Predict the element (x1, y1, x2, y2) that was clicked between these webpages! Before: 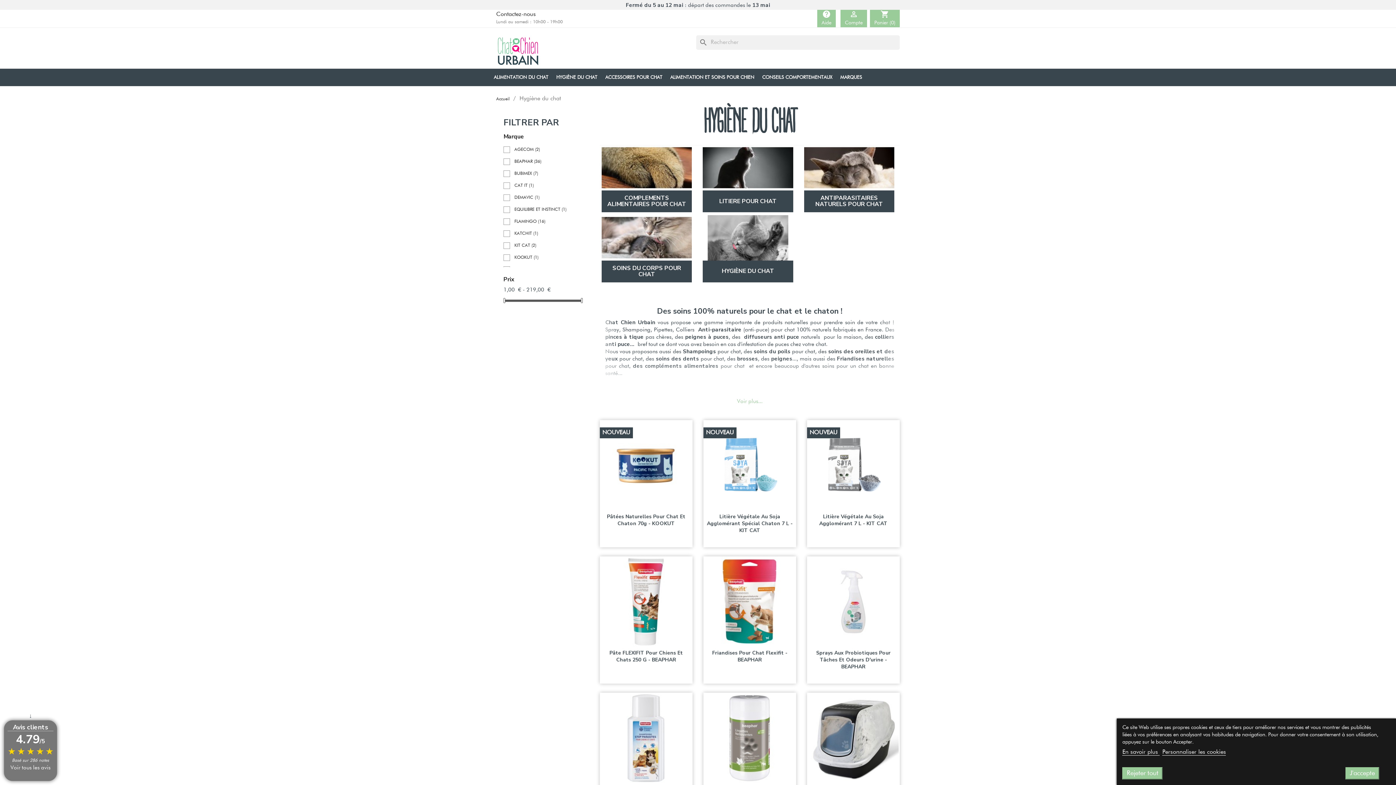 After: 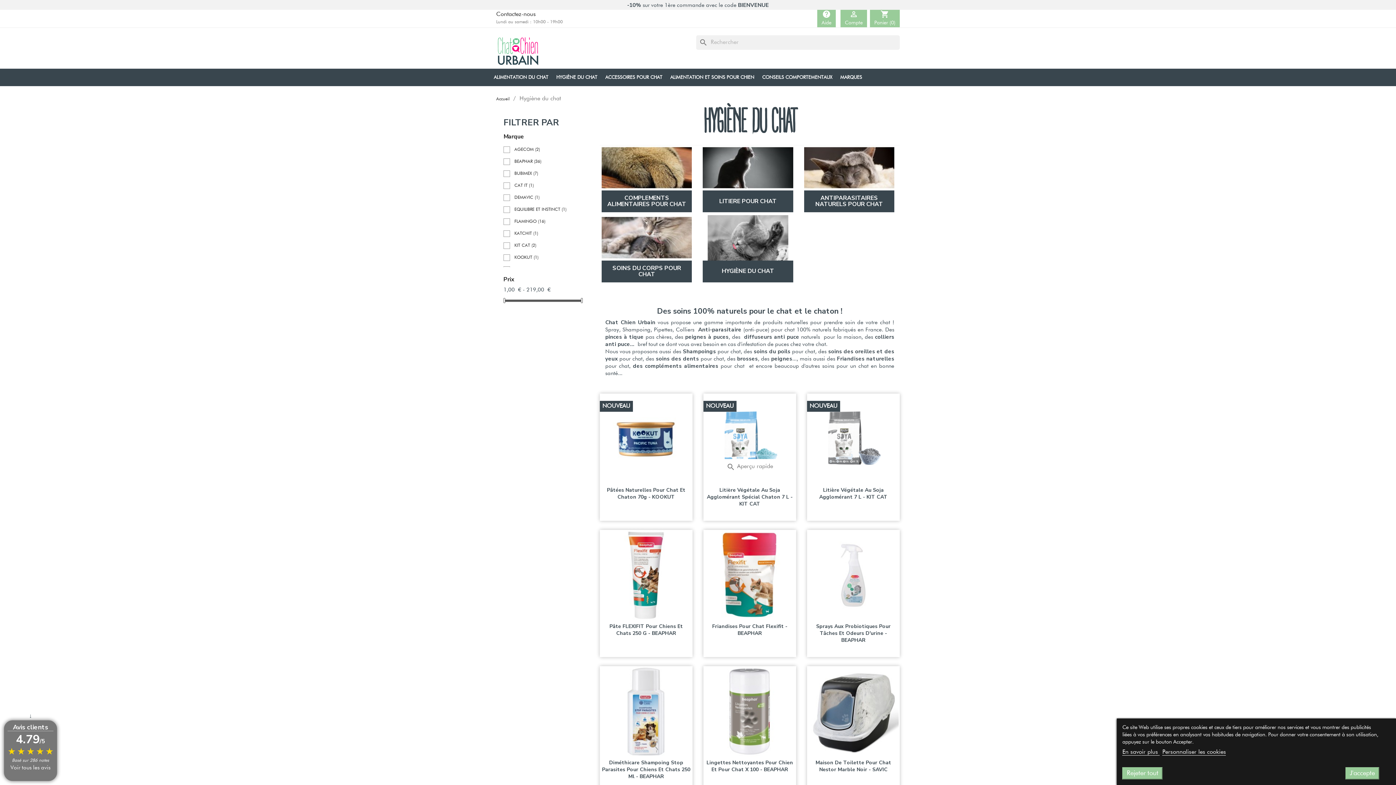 Action: bbox: (737, 398, 762, 404) label: Voir plus...